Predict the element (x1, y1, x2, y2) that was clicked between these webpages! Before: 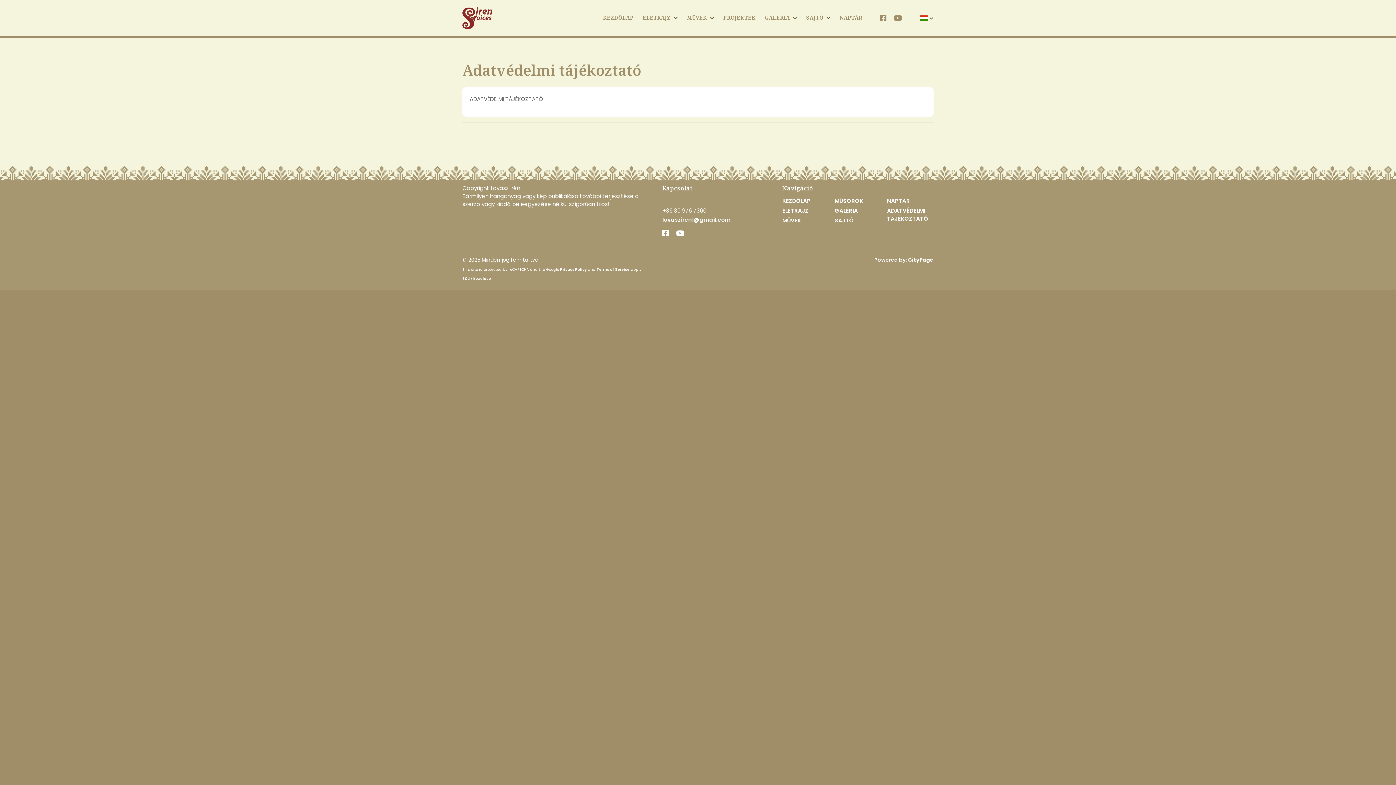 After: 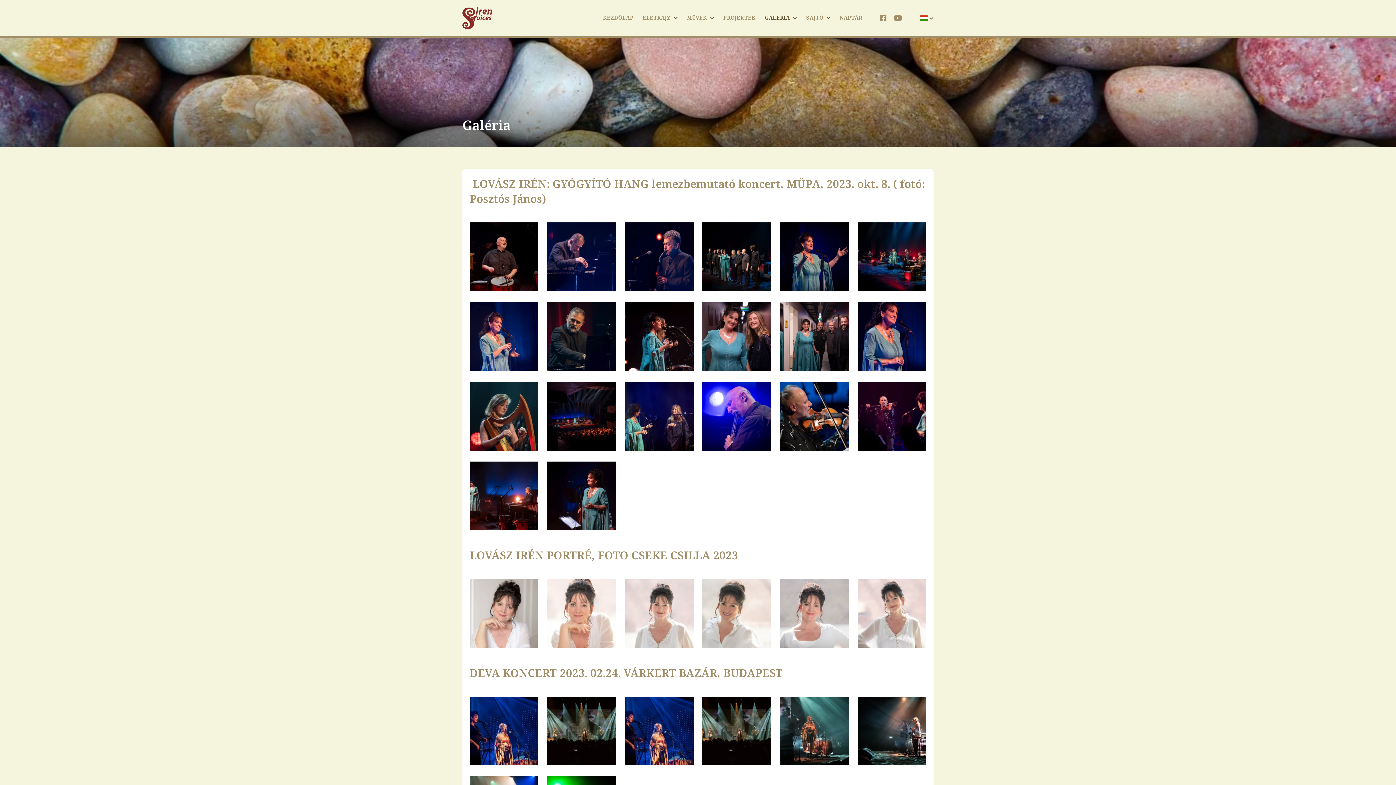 Action: label: GALÉRIA bbox: (834, 206, 858, 214)